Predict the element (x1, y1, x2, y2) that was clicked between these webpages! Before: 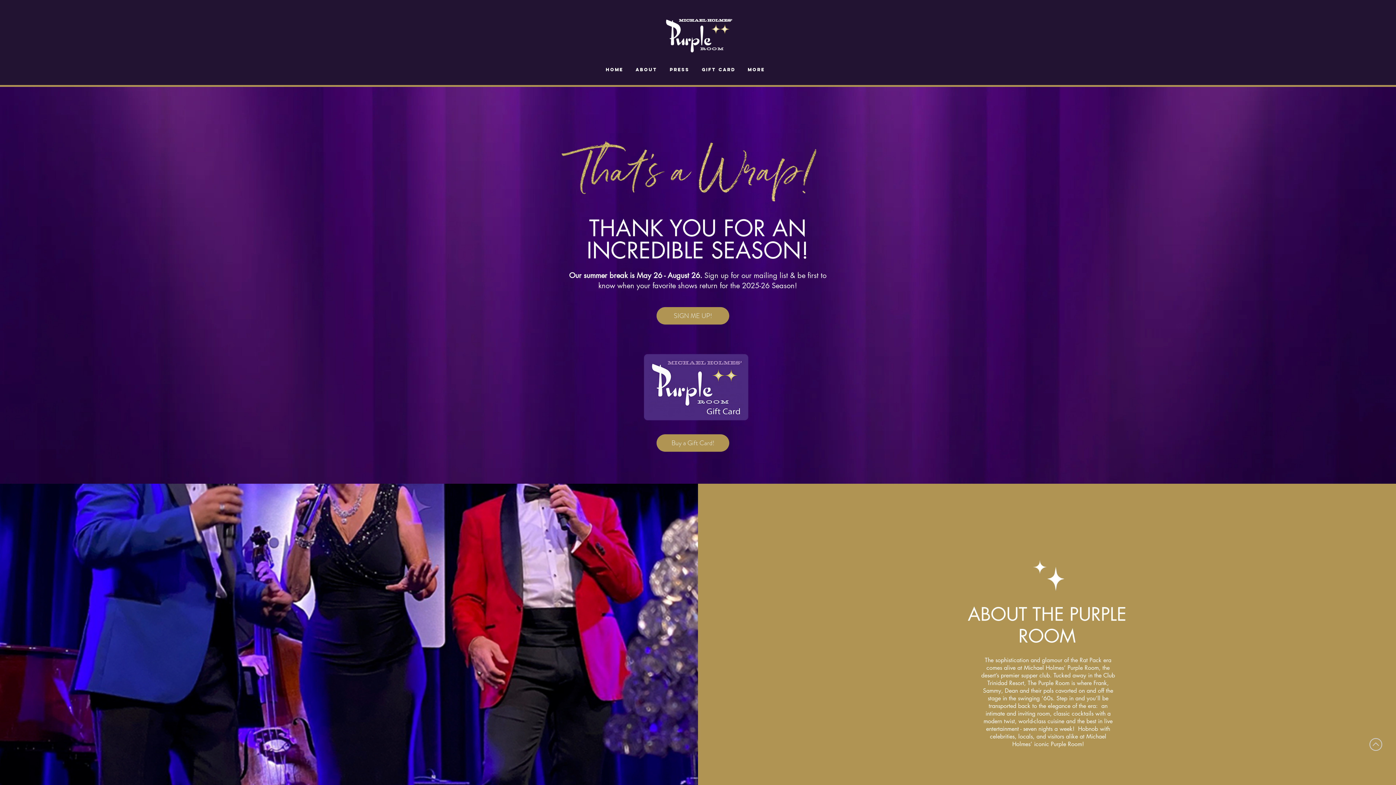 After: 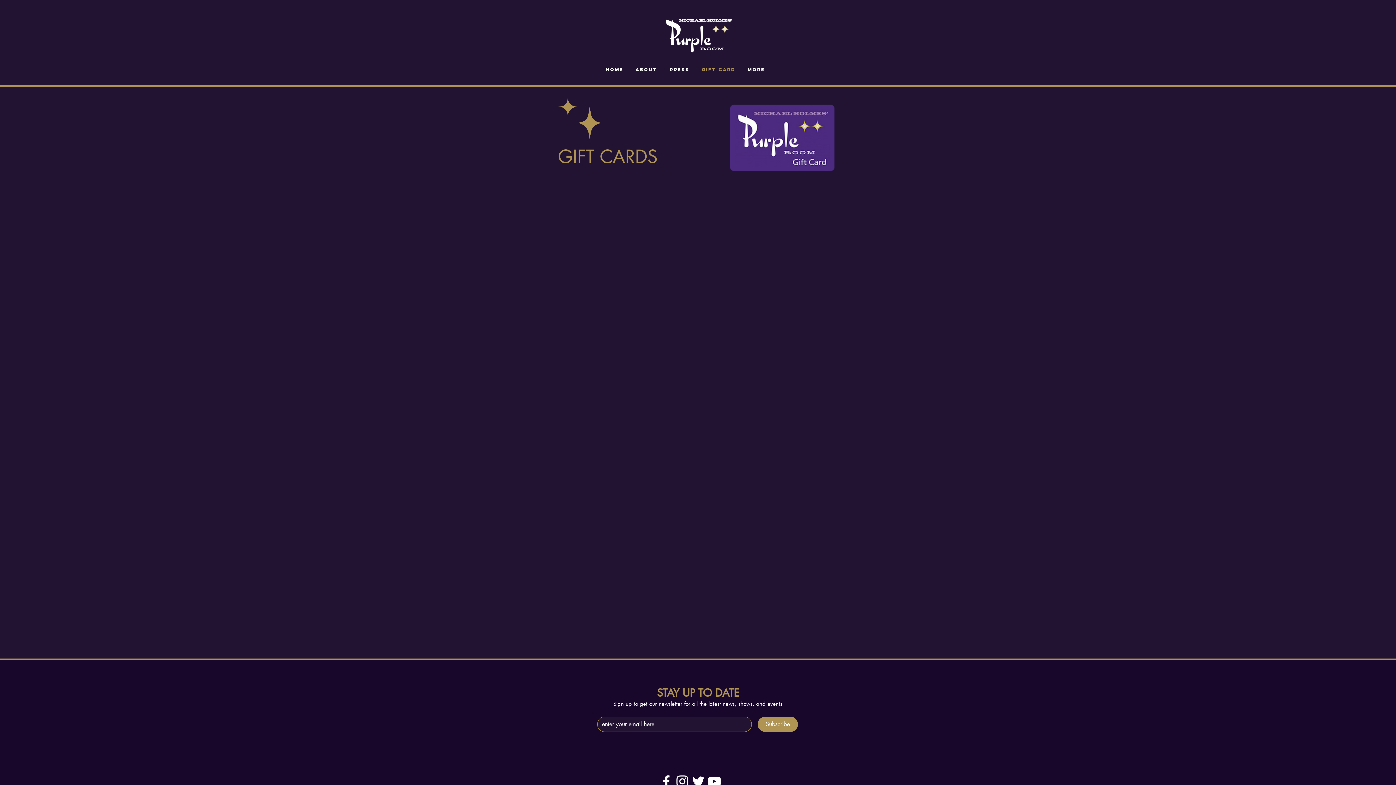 Action: bbox: (656, 434, 729, 452) label: Buy a Gift Card!